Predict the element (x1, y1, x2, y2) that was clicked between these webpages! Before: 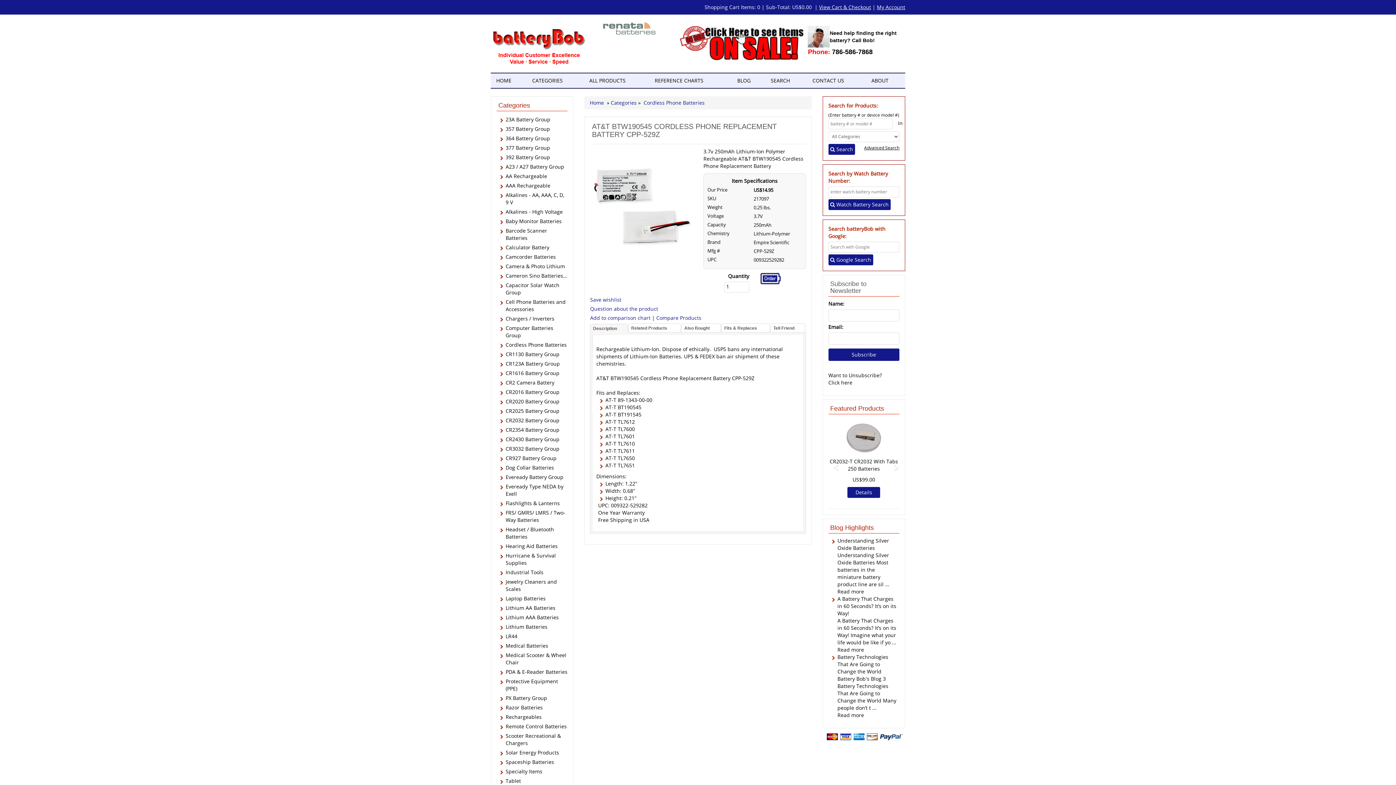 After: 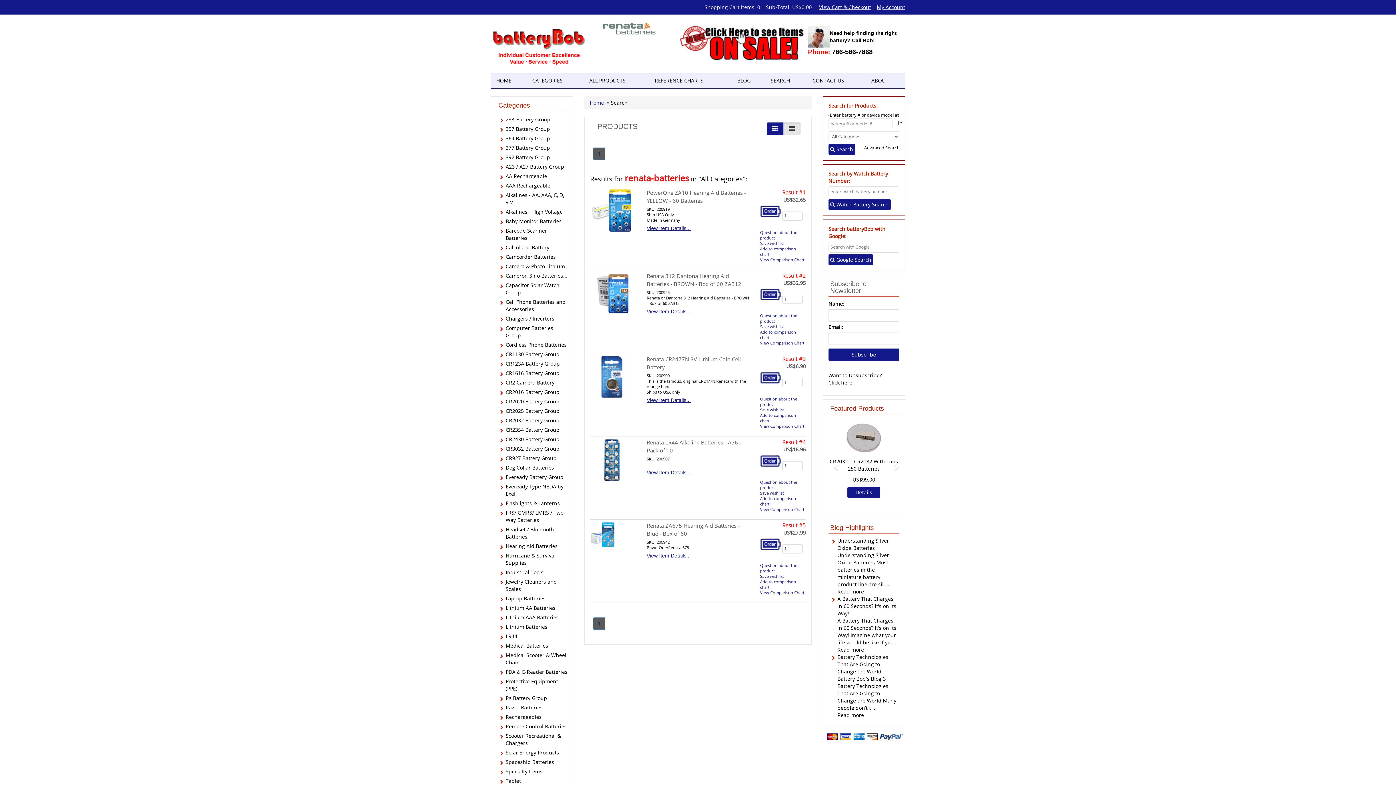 Action: bbox: (602, 24, 655, 31)